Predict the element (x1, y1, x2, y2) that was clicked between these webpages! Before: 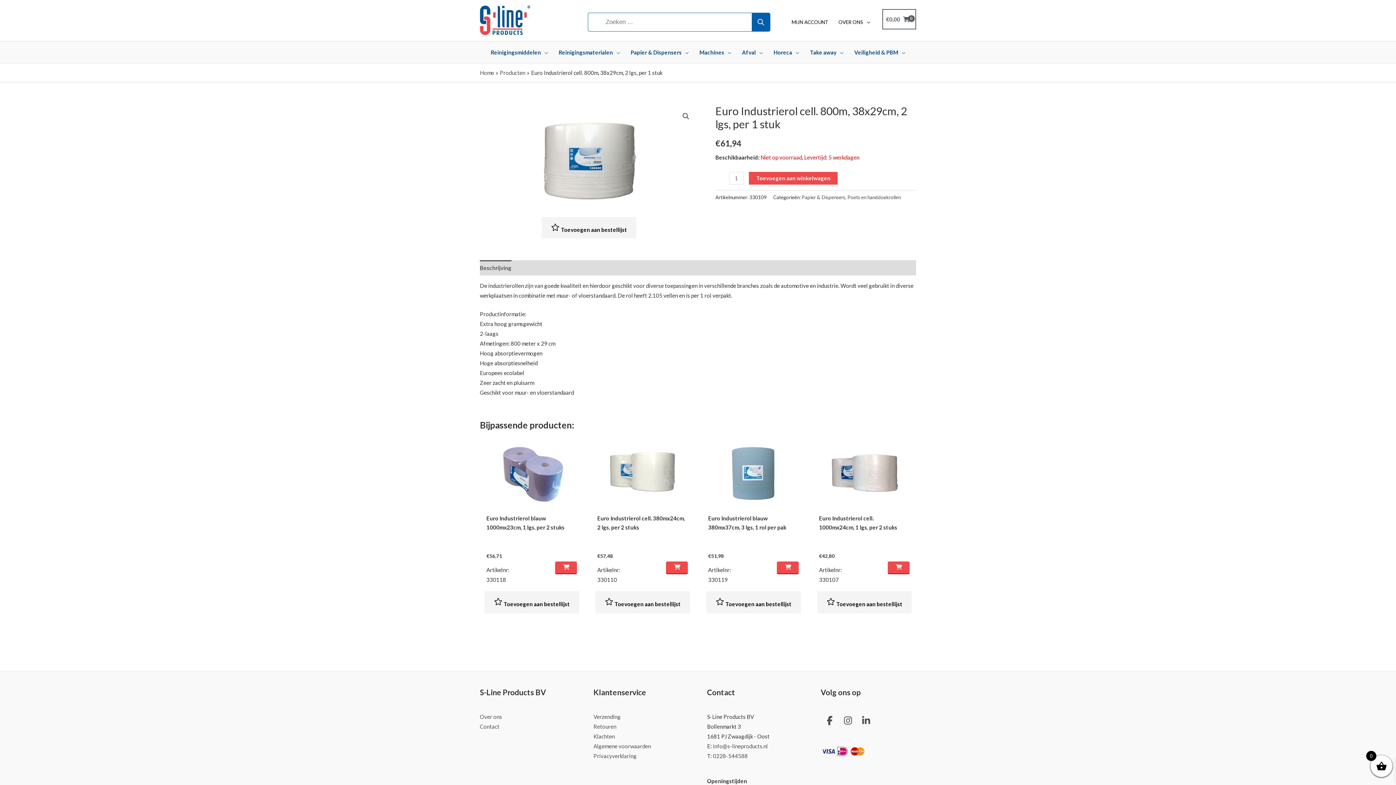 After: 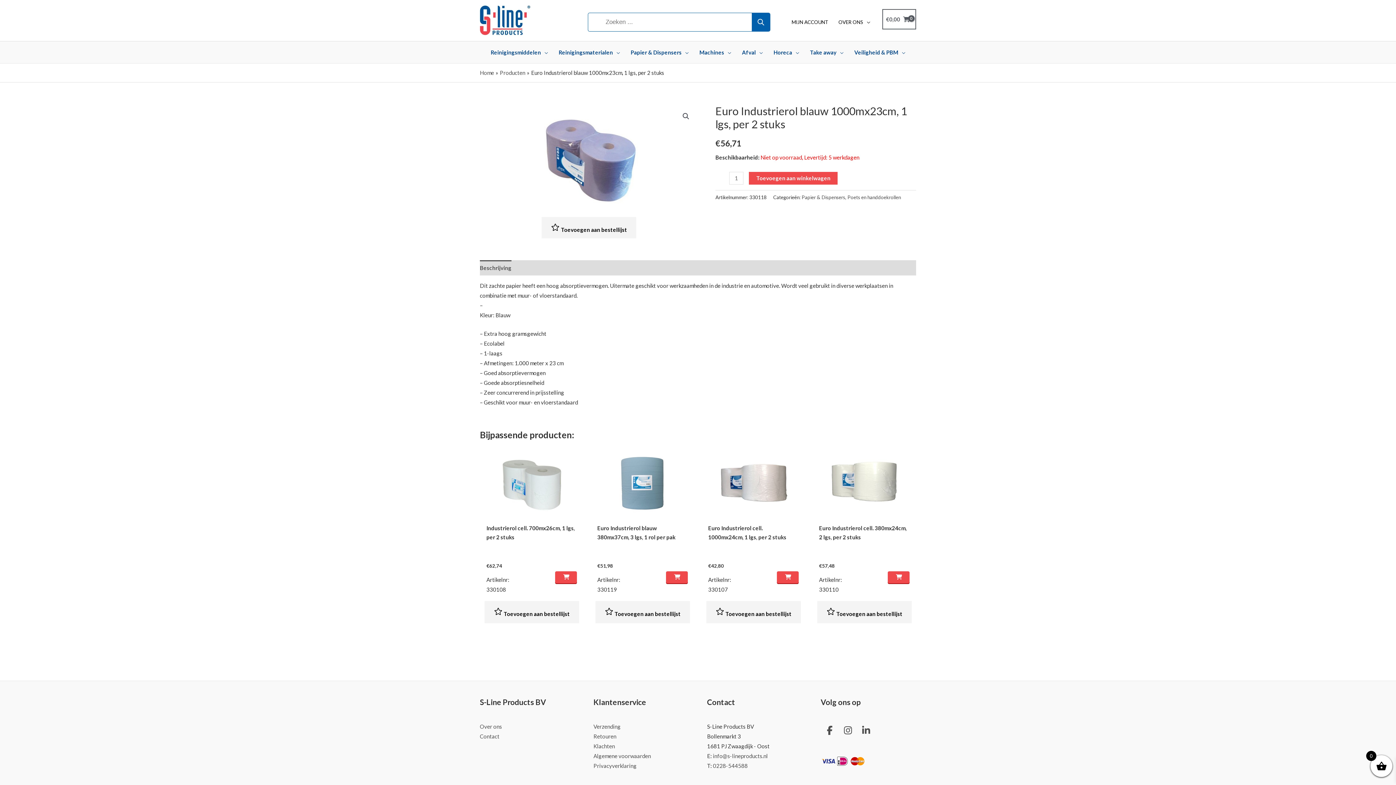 Action: label: Euro Industrierol blauw 1000mx23cm, 1 lgs, per 2 stuks bbox: (486, 514, 577, 553)